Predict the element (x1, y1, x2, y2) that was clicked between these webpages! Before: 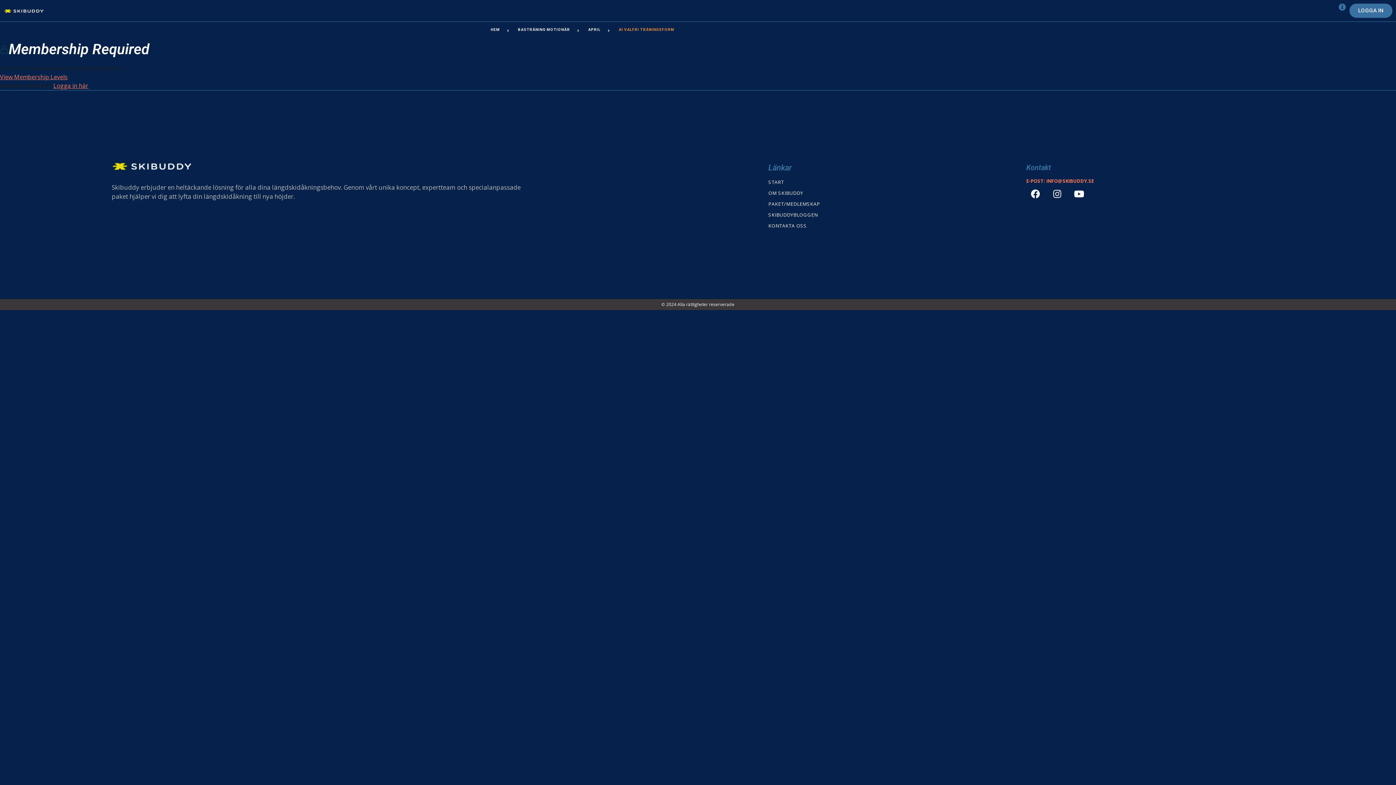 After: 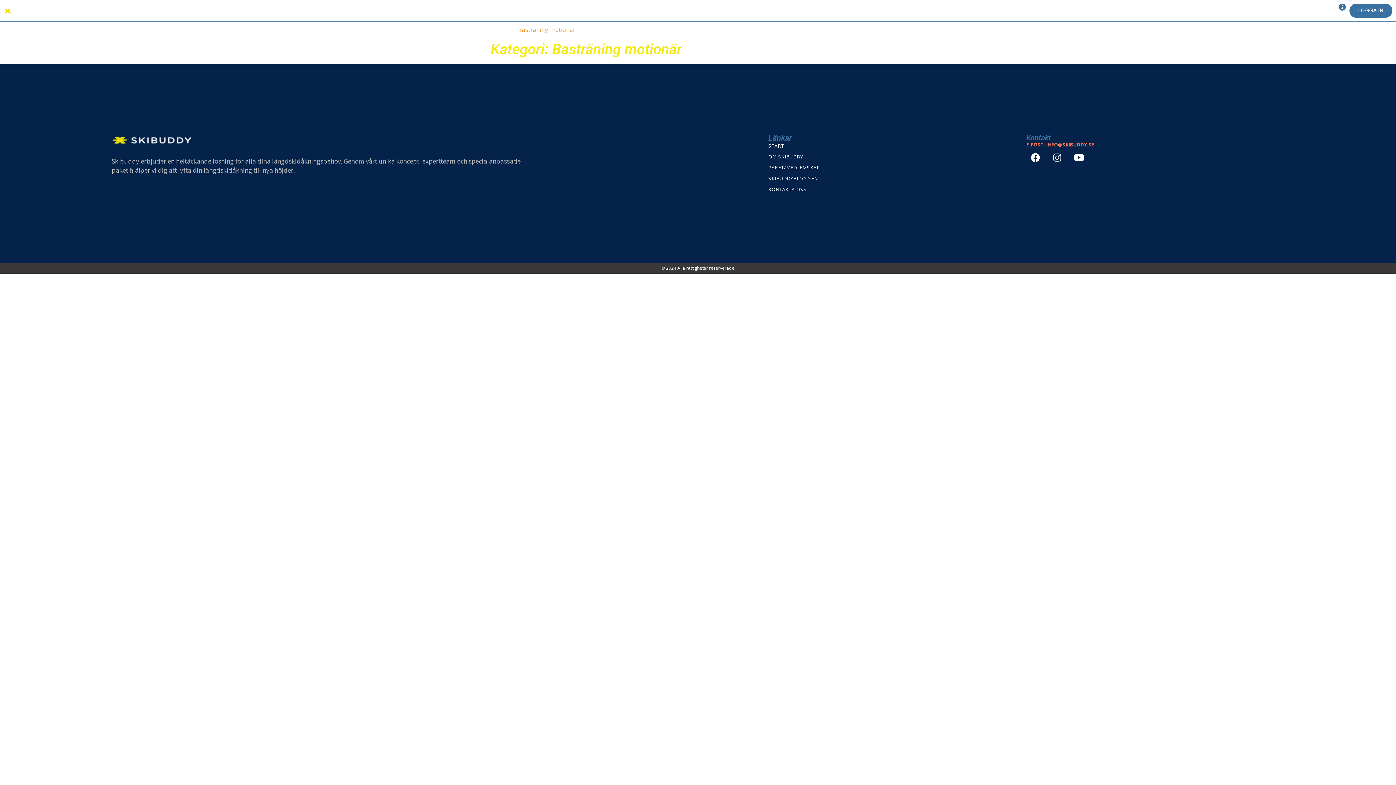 Action: label: BASTRÄNING MOTIONÄR bbox: (518, 28, 570, 31)